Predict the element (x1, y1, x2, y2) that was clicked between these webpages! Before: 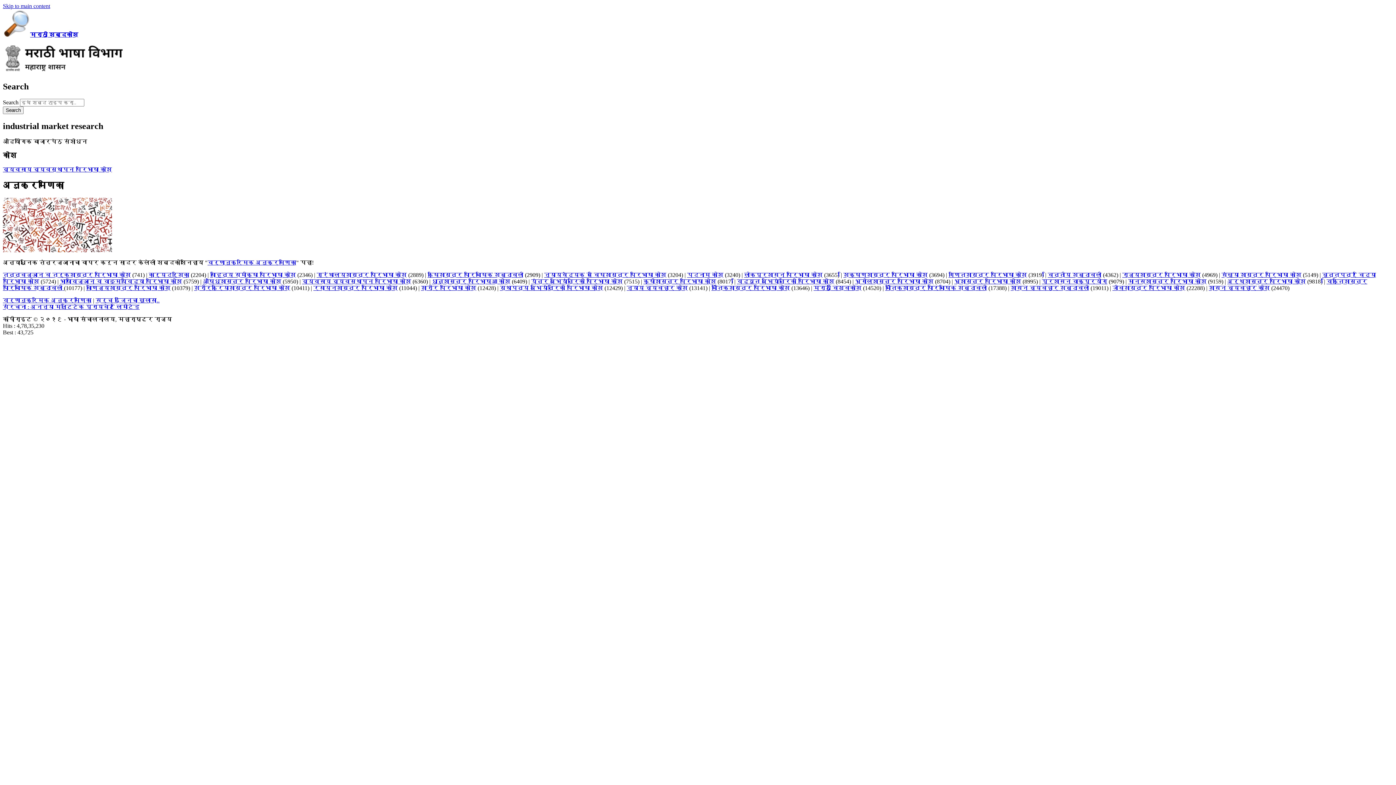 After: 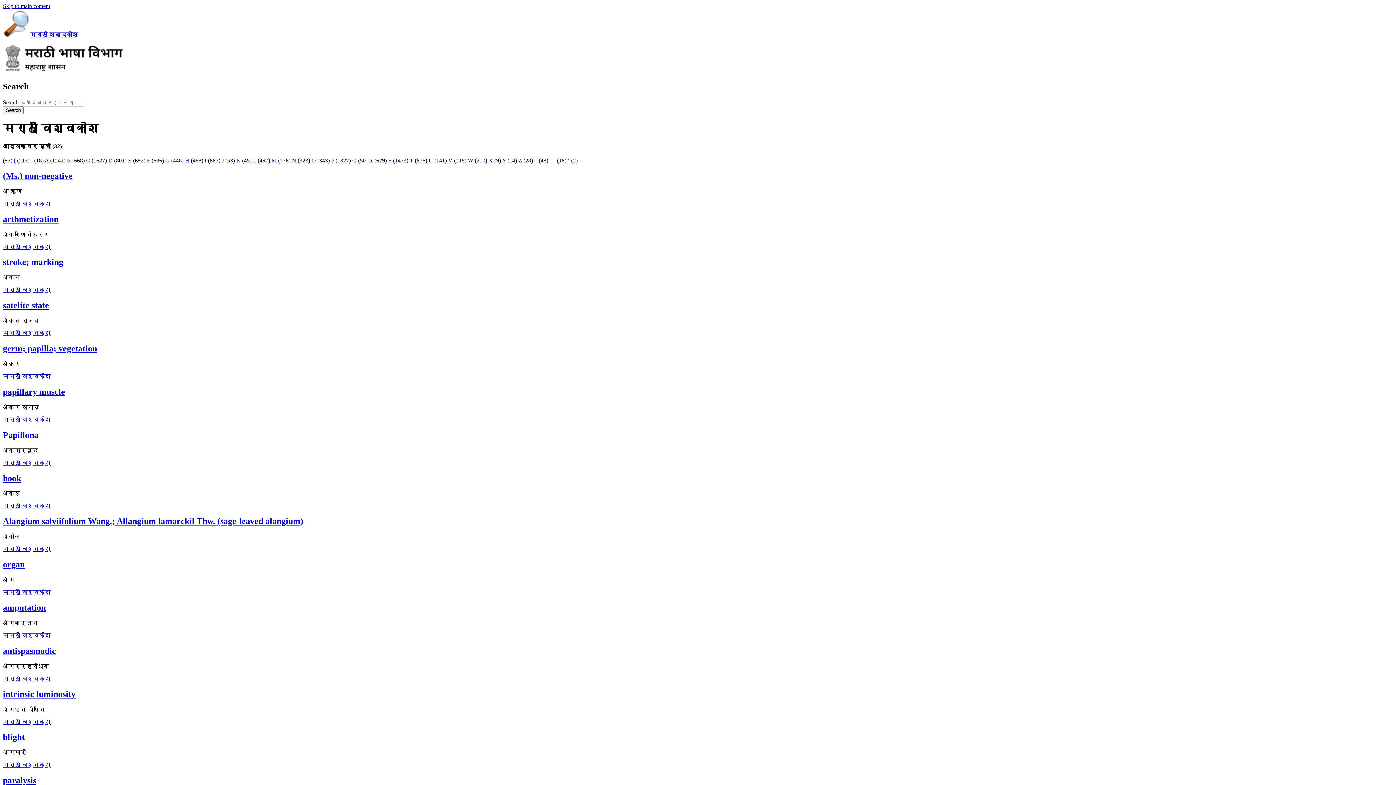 Action: bbox: (813, 285, 861, 291) label: मराठी विश्वकोश